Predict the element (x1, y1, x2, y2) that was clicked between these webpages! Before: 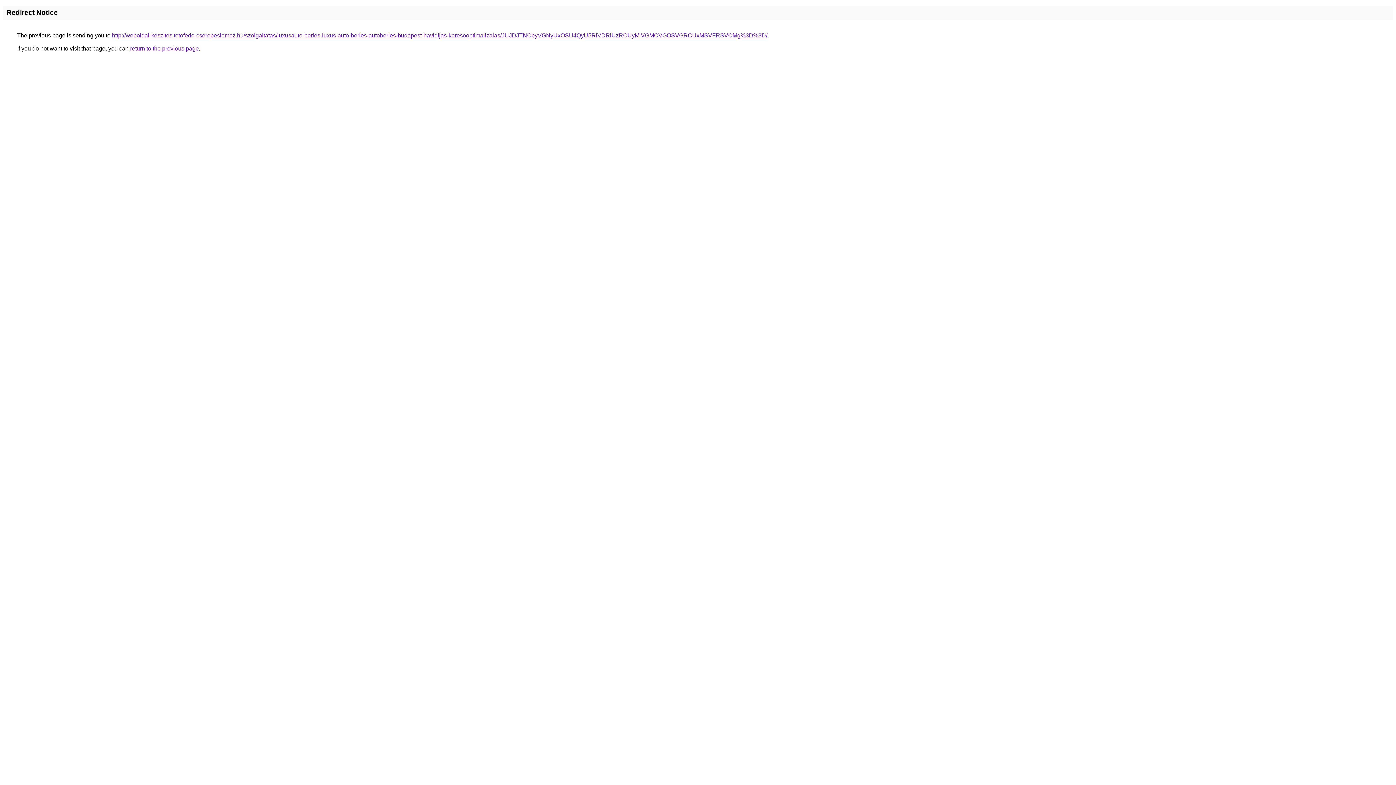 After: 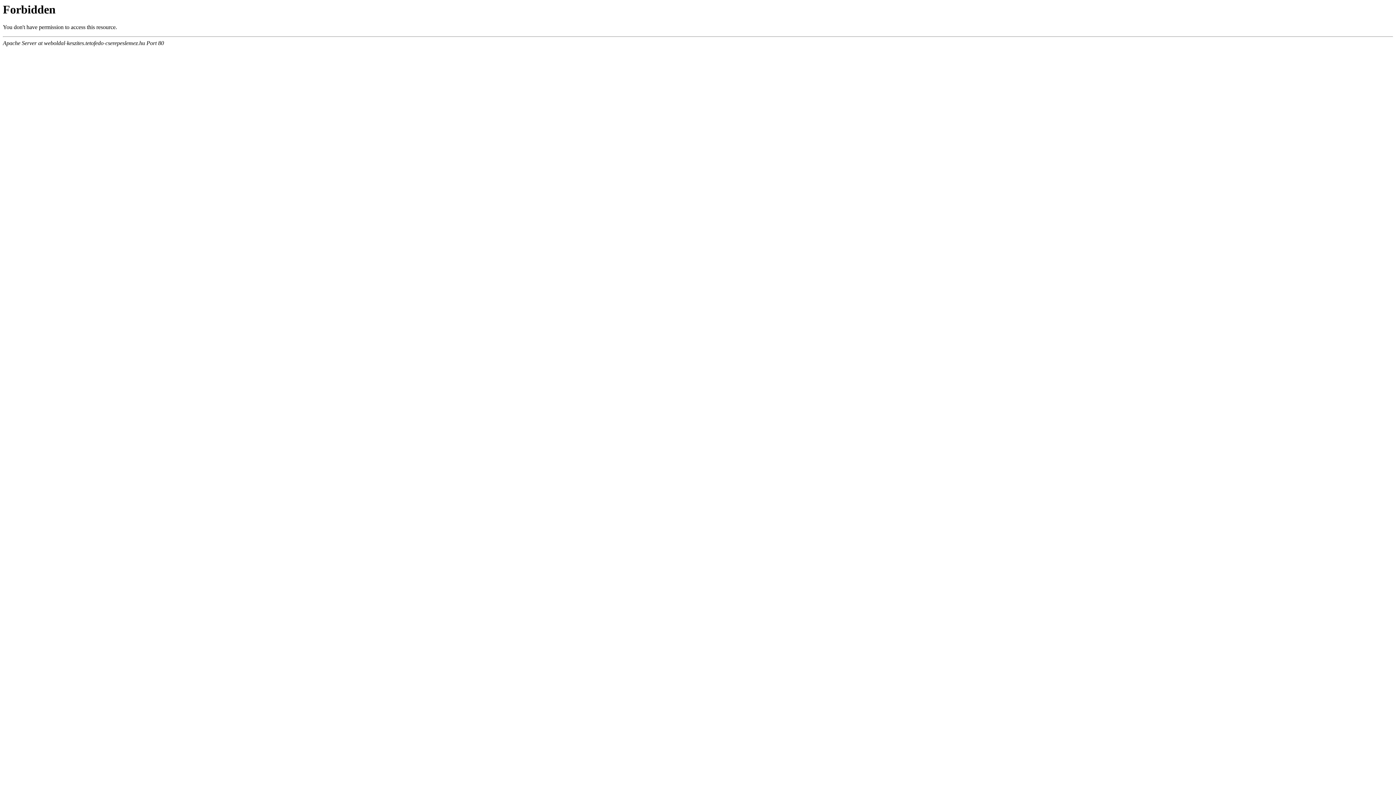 Action: label: http://weboldal-keszites.tetofedo-cserepeslemez.hu/szolgaltatas/luxusauto-berles-luxus-auto-berles-autoberles-budapest-havidijas-keresooptimalizalas/JUJDJTNCbyVGNyUxOSU4QyU5RiVDRiUzRCUyMiVGMCVGOSVGRCUxMSVFRSVCMg%3D%3D/ bbox: (112, 32, 767, 38)